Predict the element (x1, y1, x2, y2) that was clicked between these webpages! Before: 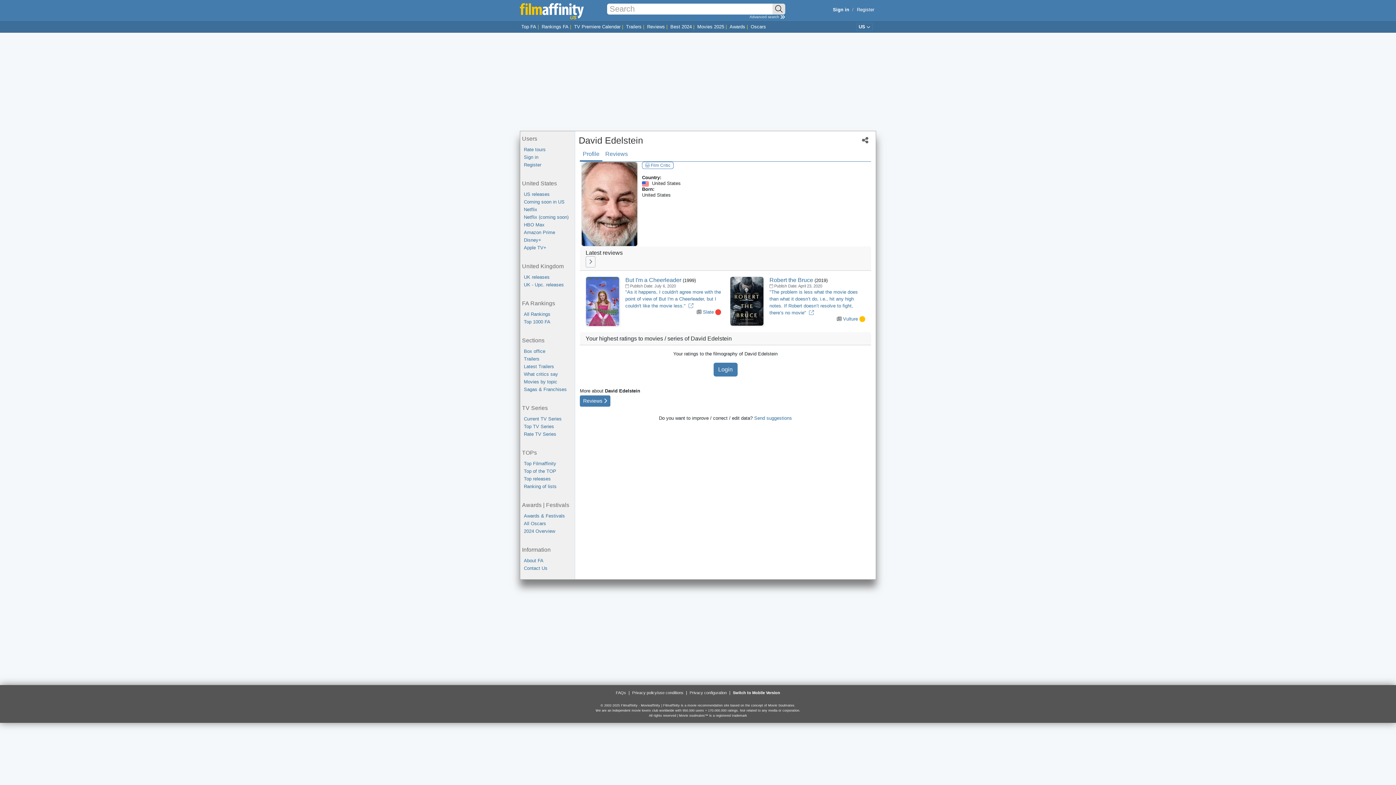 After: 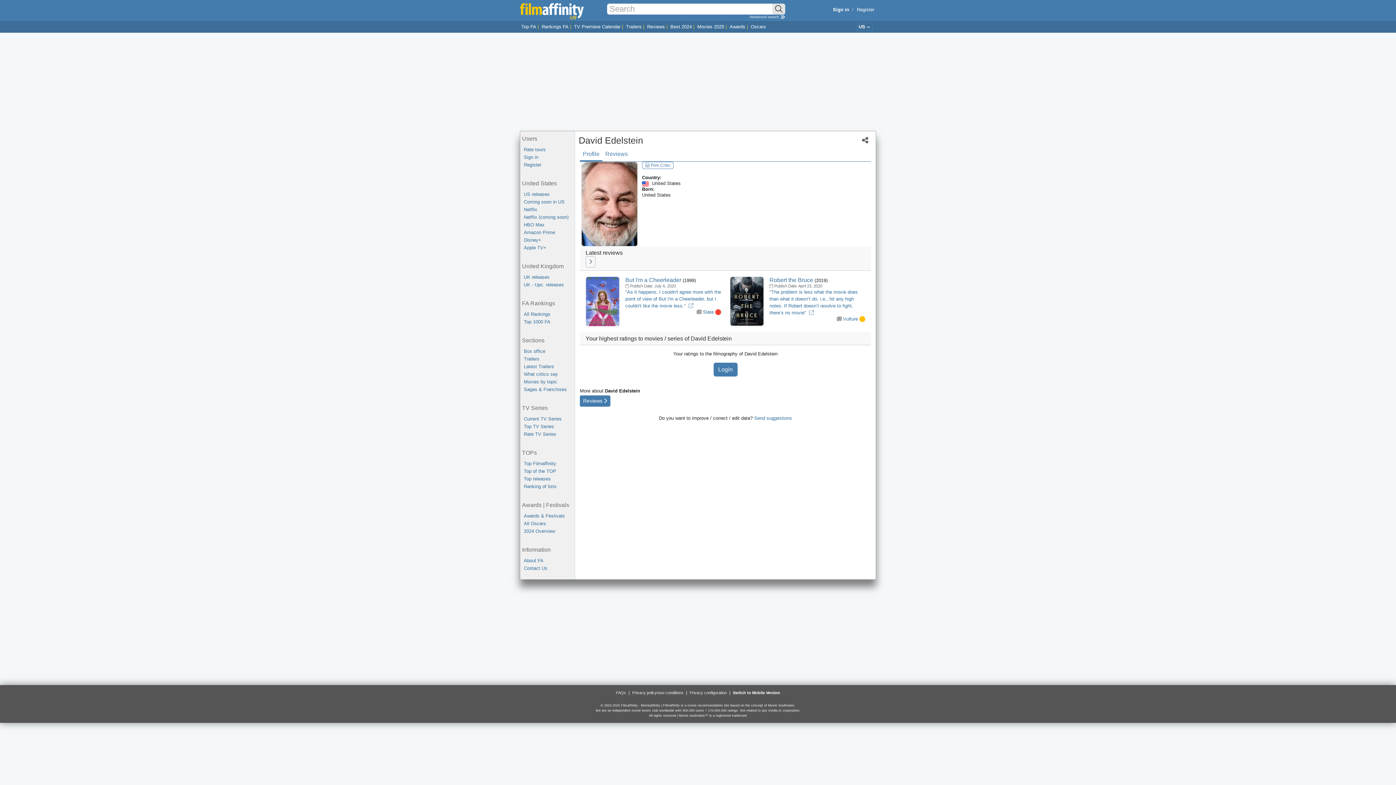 Action: bbox: (688, 690, 728, 695) label: Privacy configuration